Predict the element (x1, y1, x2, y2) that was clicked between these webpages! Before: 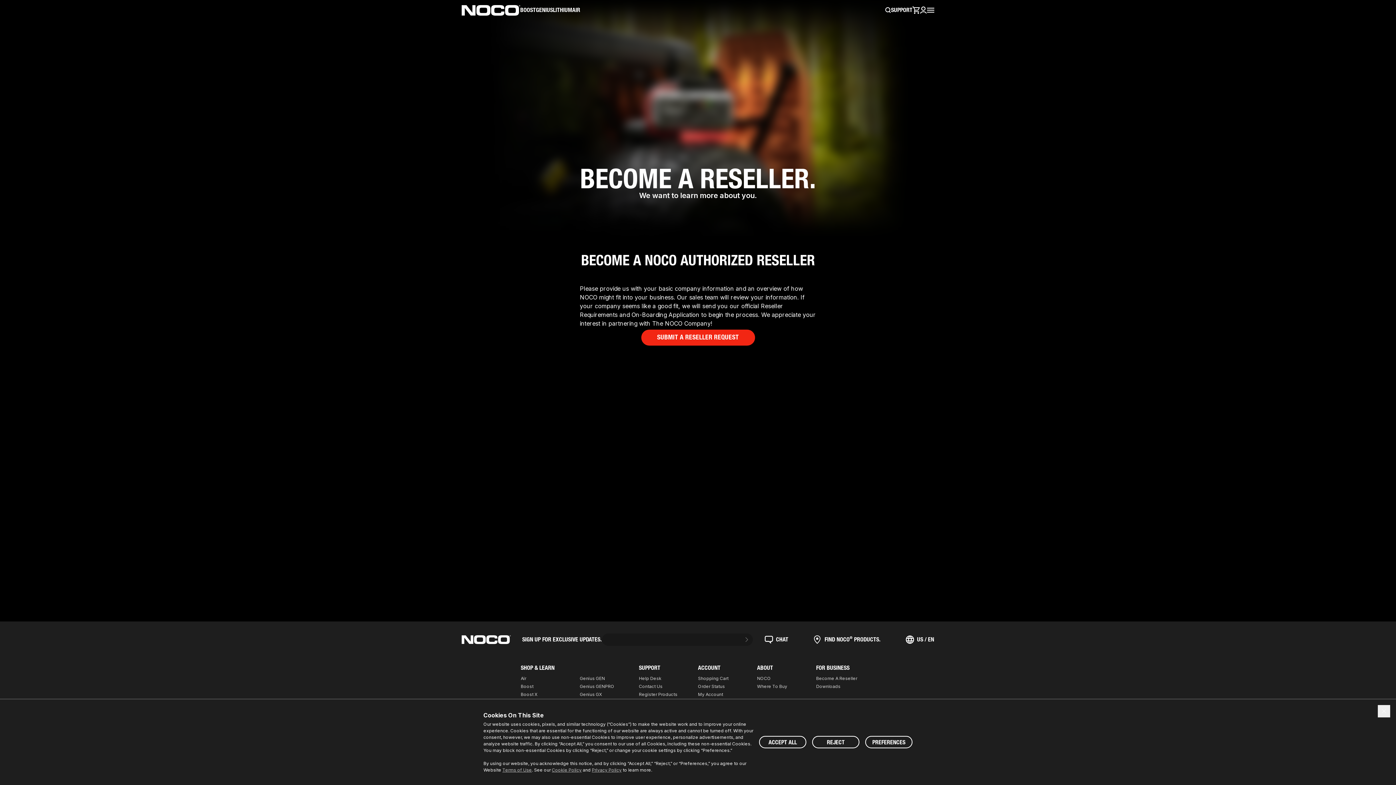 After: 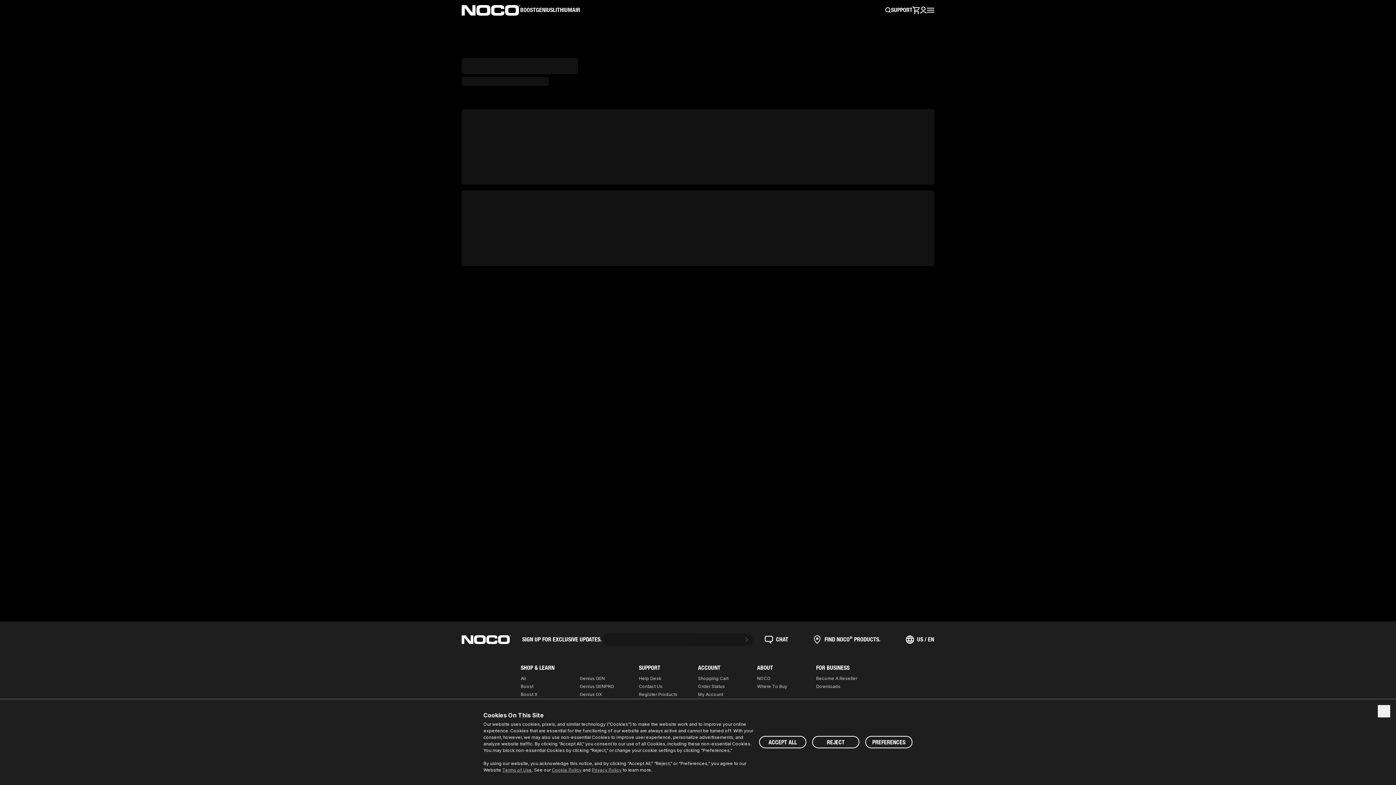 Action: label: Shopping Cart bbox: (698, 675, 728, 682)